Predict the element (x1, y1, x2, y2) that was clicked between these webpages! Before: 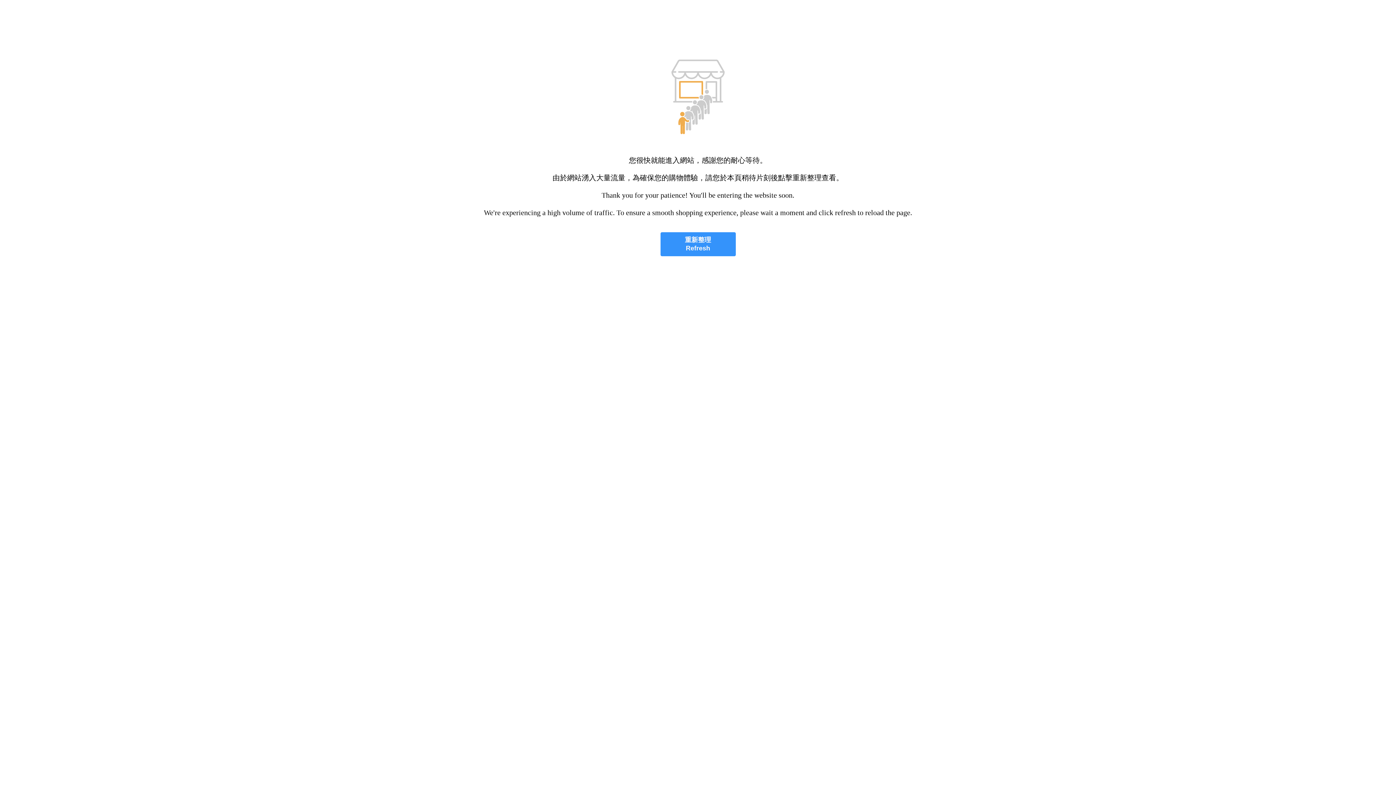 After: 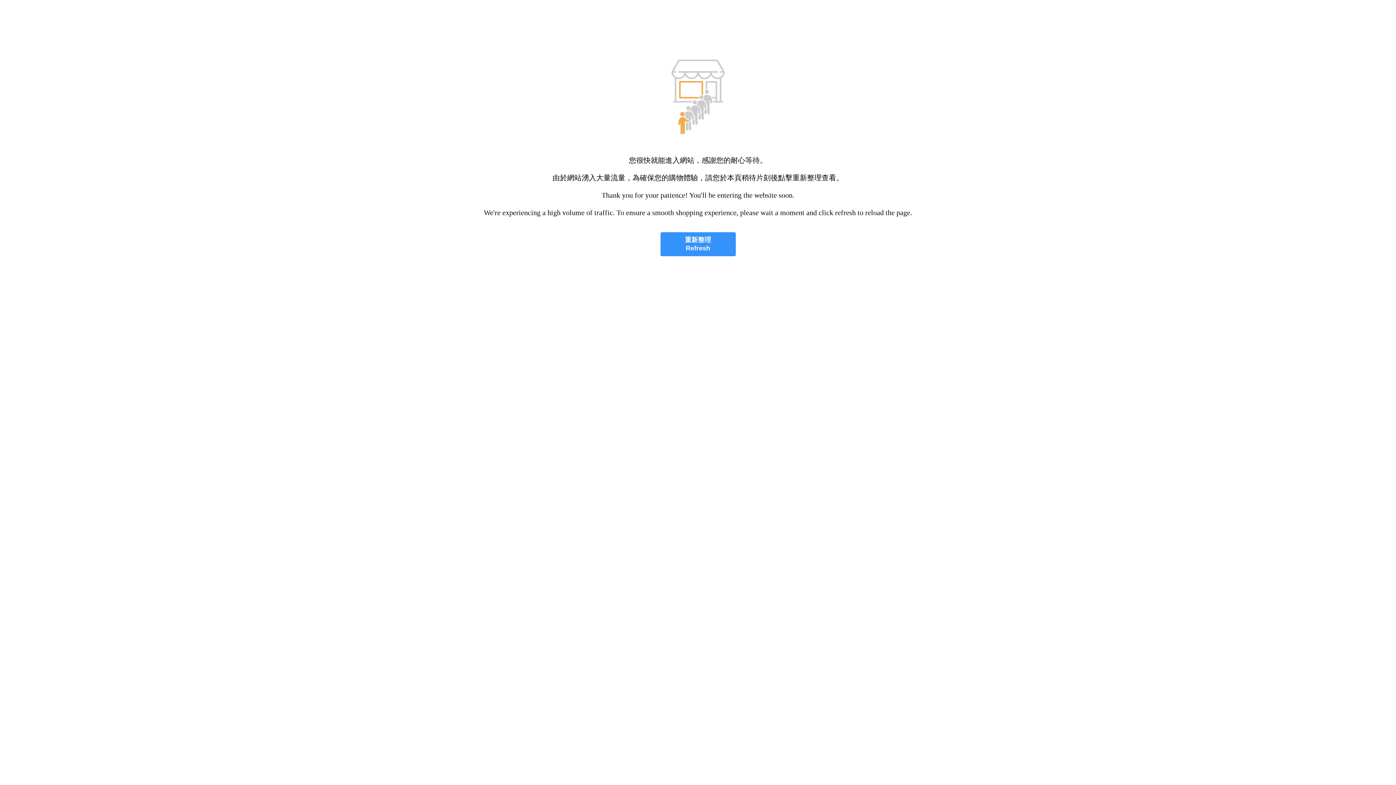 Action: bbox: (660, 232, 735, 256) label: 重新整理
Refresh